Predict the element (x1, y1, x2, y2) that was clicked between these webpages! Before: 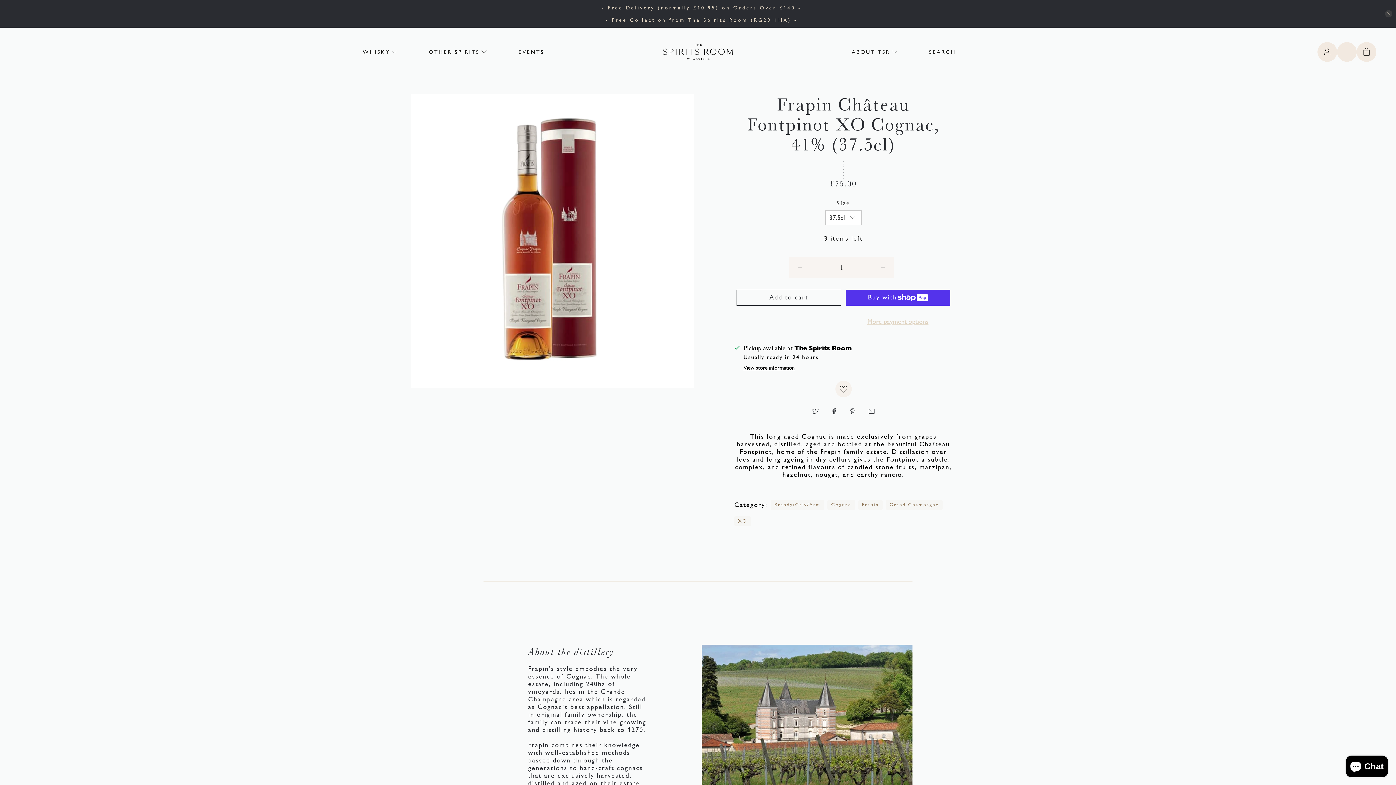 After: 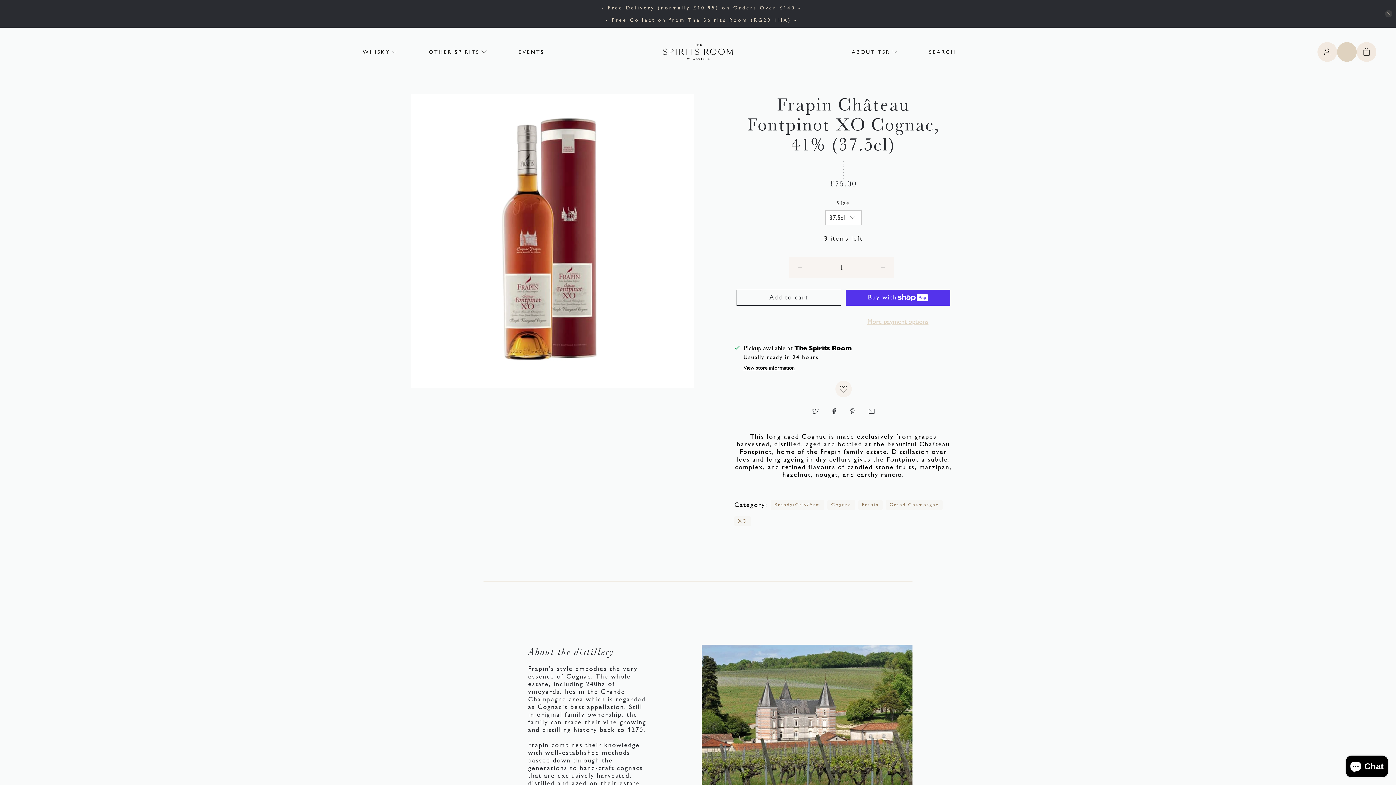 Action: bbox: (1337, 42, 1357, 61)